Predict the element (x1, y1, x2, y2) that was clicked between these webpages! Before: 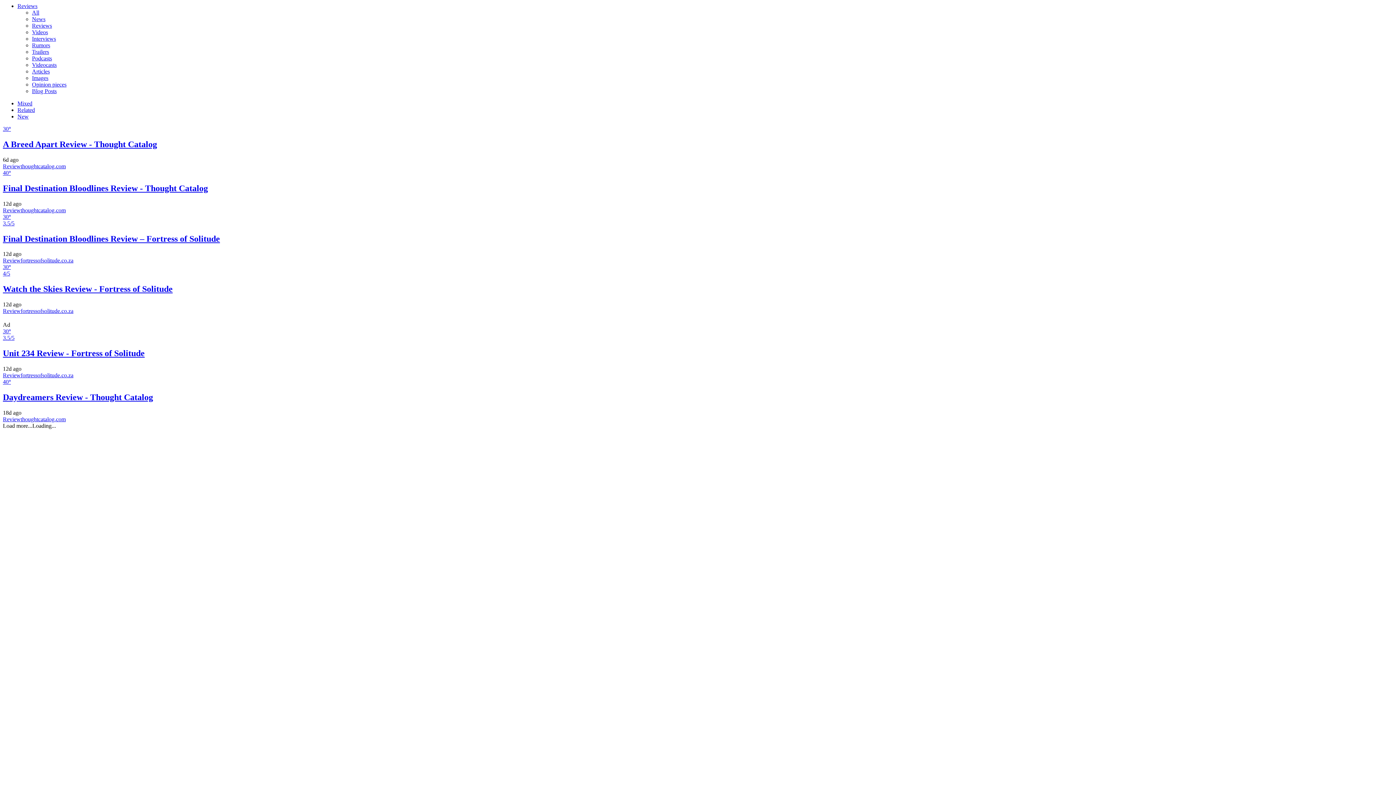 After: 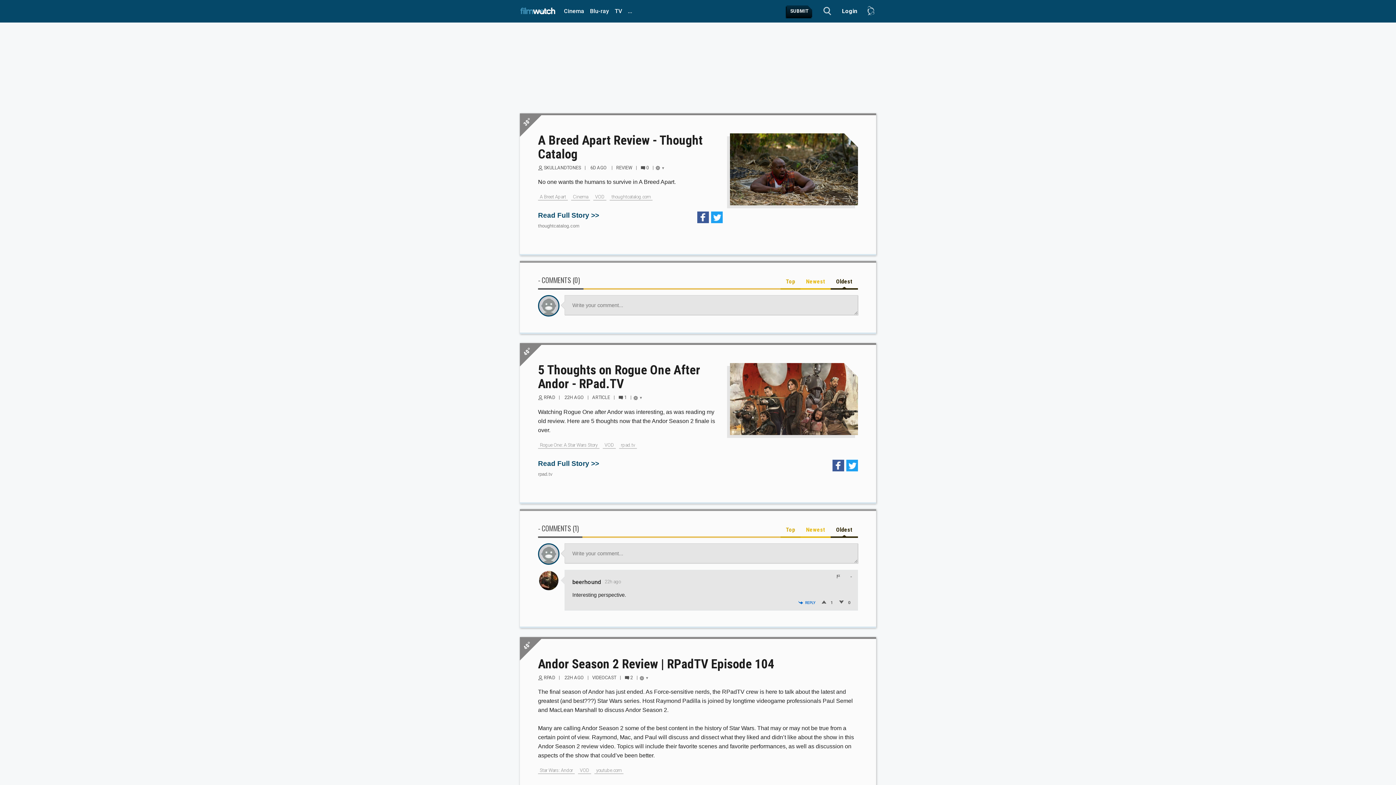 Action: label: 30° bbox: (2, 125, 10, 132)